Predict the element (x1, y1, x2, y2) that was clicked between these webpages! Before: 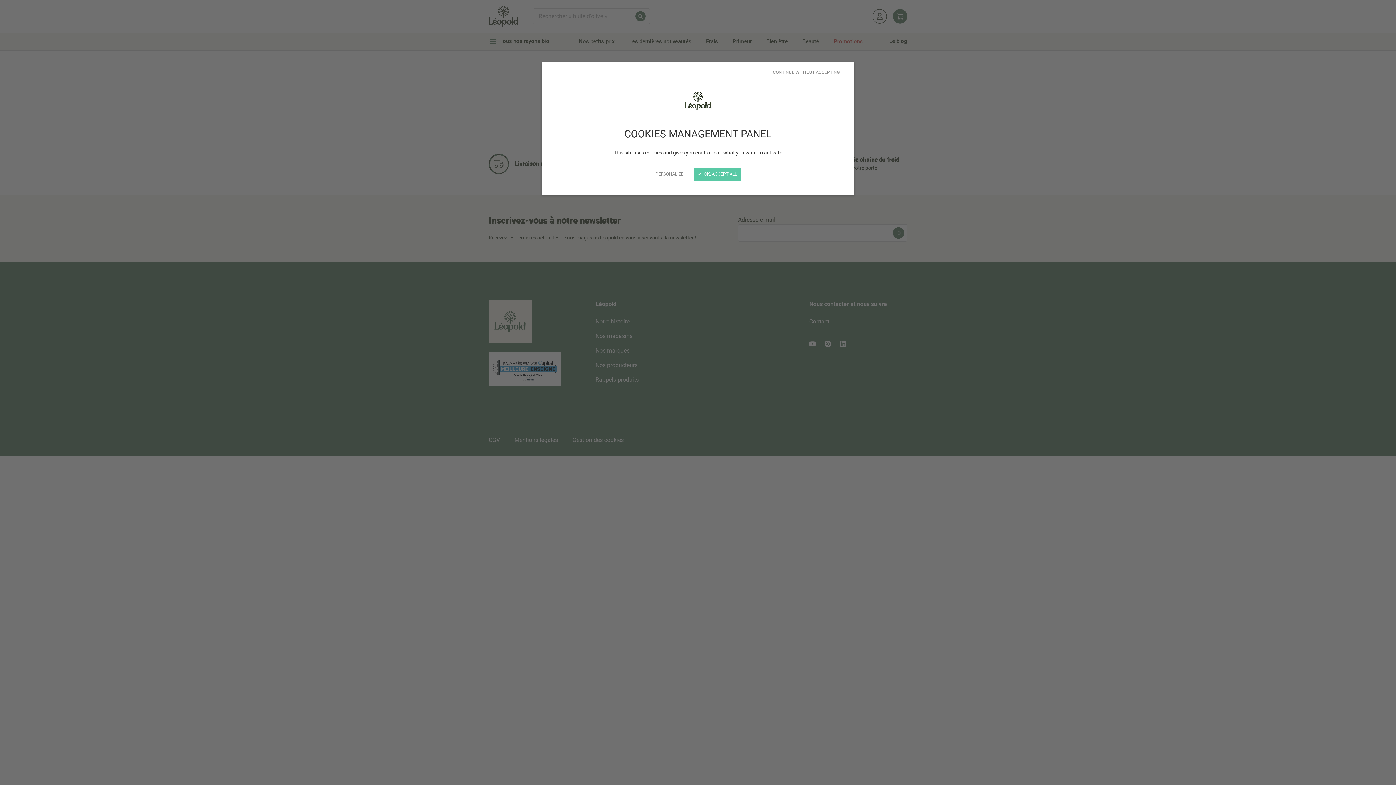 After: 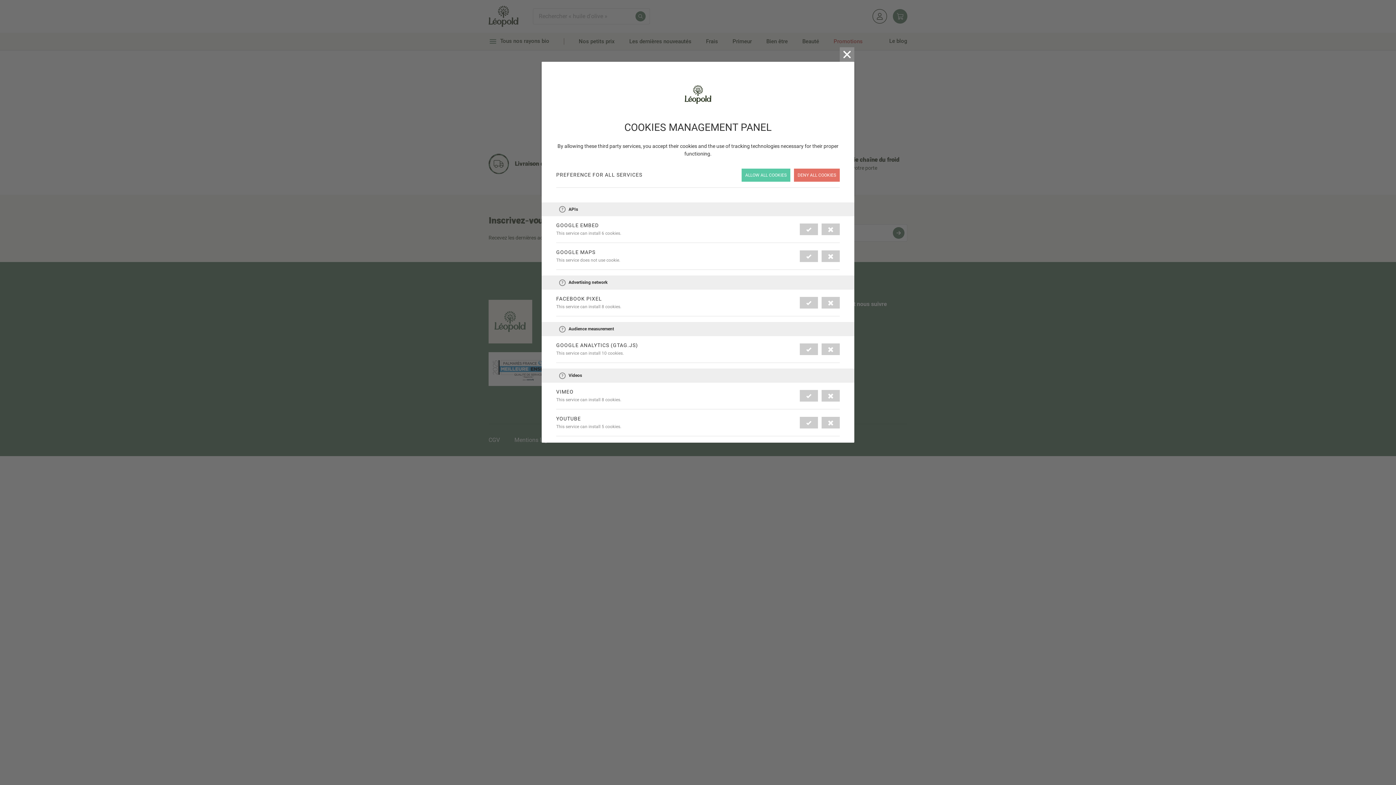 Action: label: PERSONALIZE bbox: (655, 170, 683, 177)